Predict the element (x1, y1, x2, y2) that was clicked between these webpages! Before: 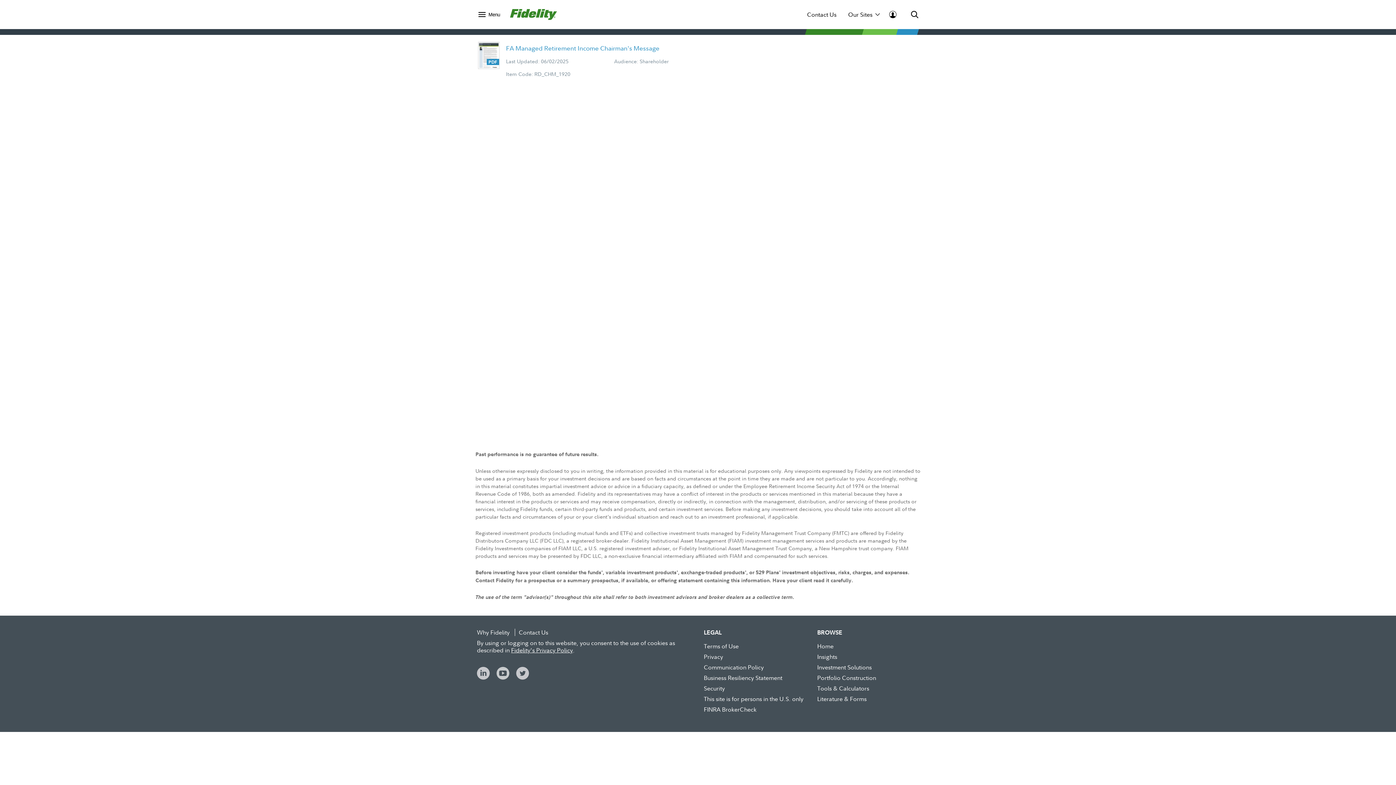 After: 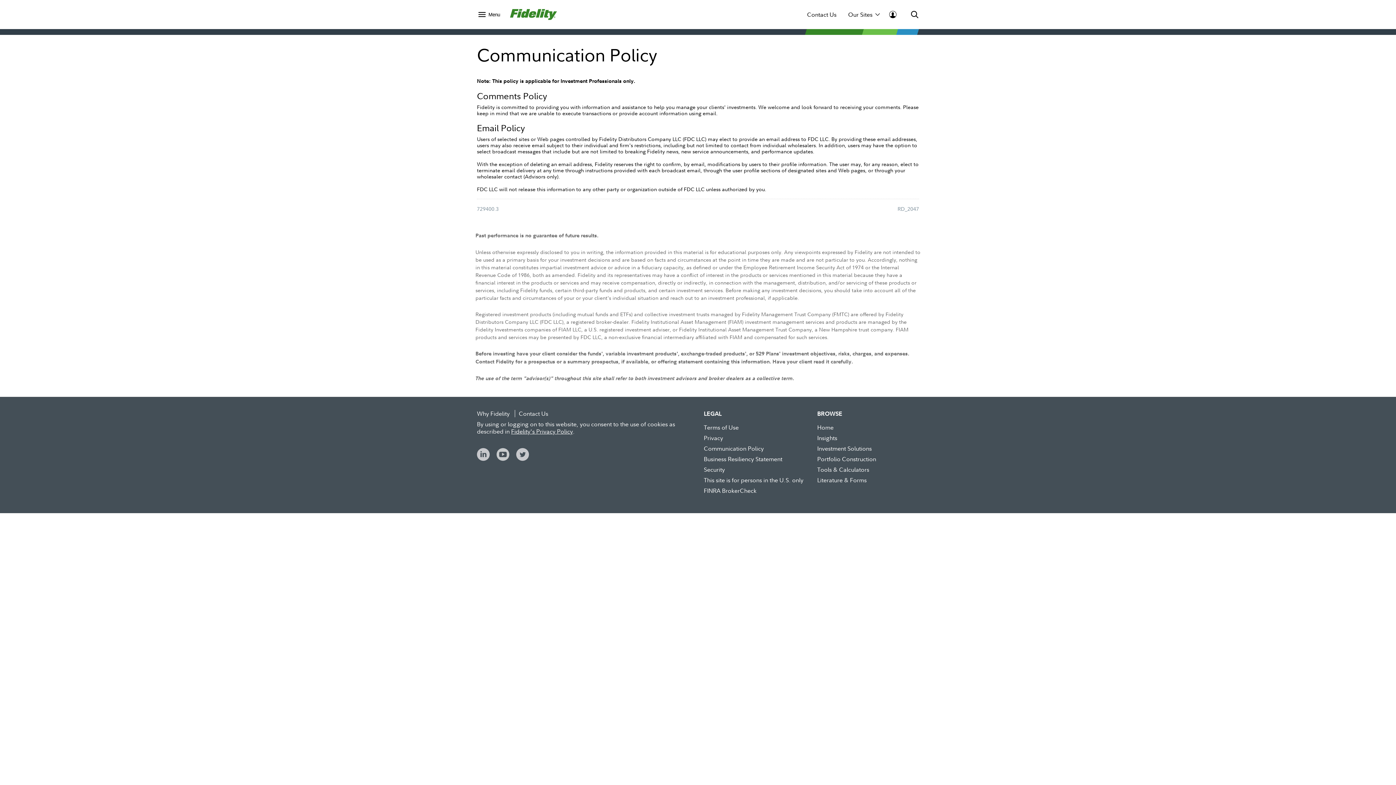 Action: bbox: (704, 663, 764, 671) label: Communication Policy